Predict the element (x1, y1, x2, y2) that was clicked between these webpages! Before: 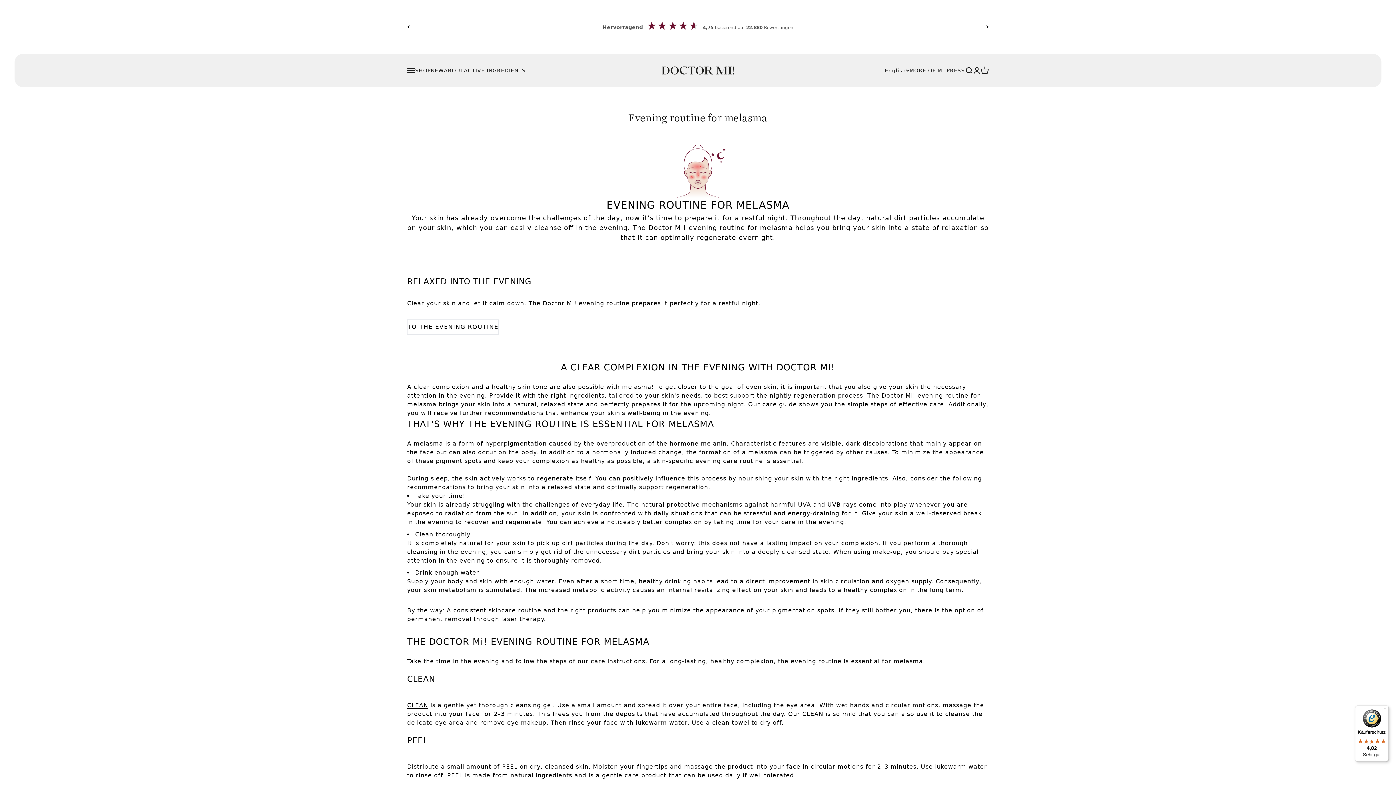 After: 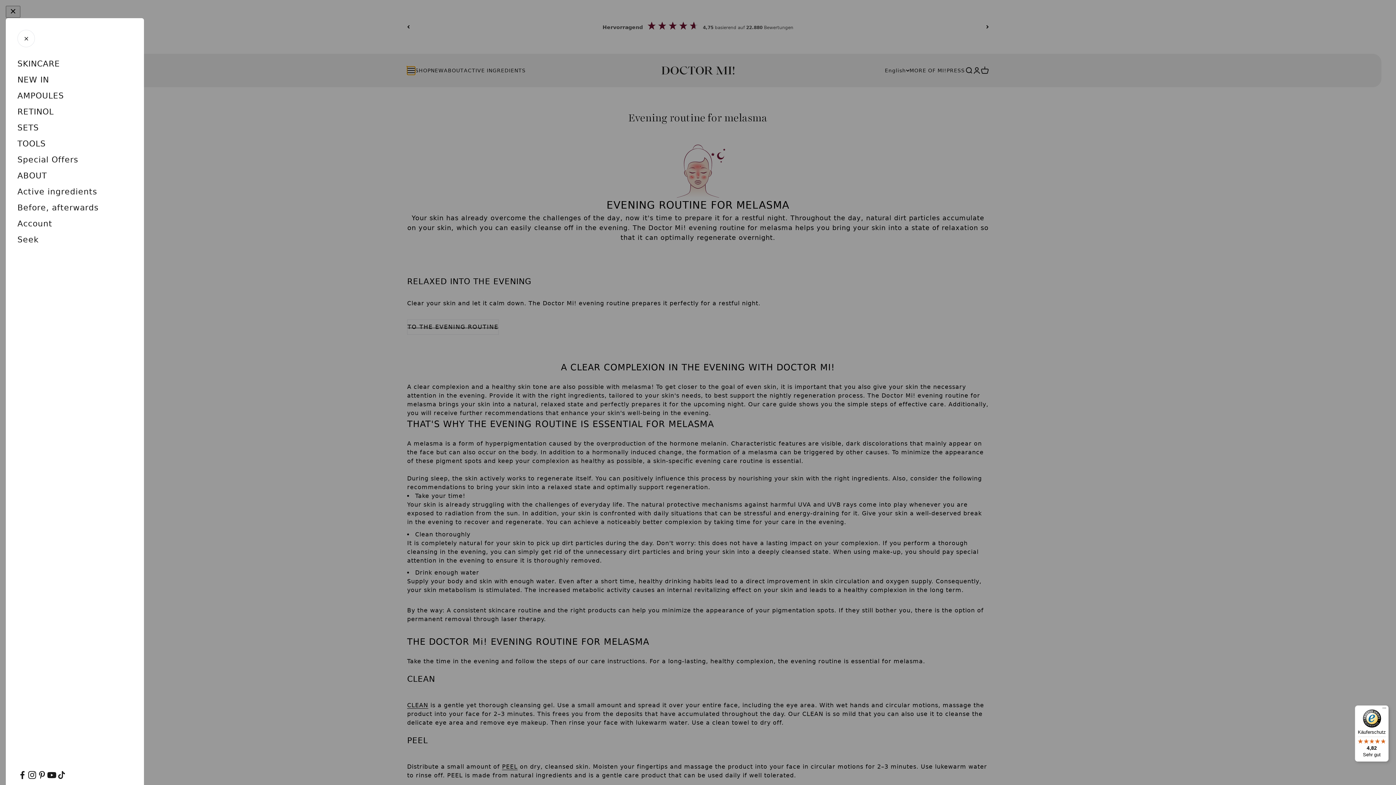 Action: bbox: (407, 66, 415, 74) label: Open navigation menu